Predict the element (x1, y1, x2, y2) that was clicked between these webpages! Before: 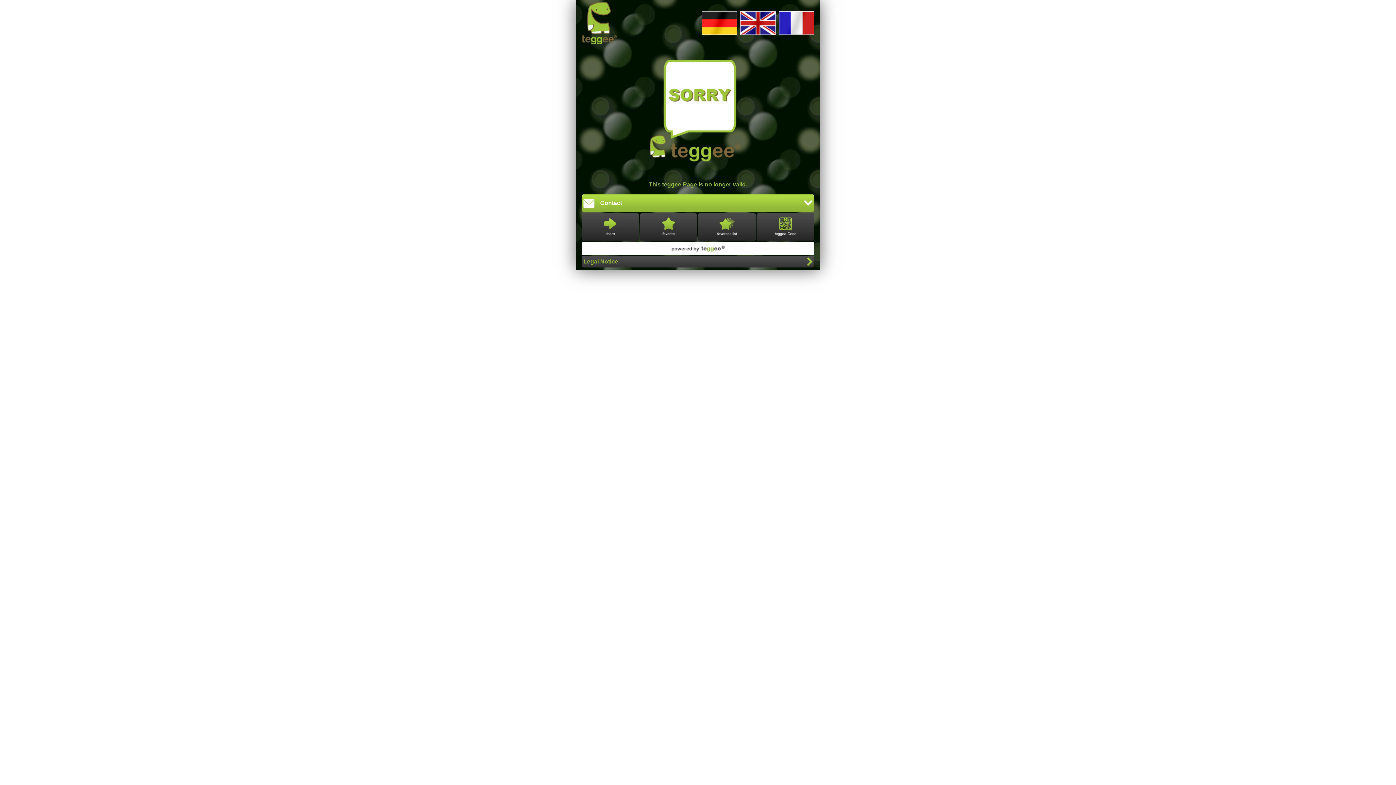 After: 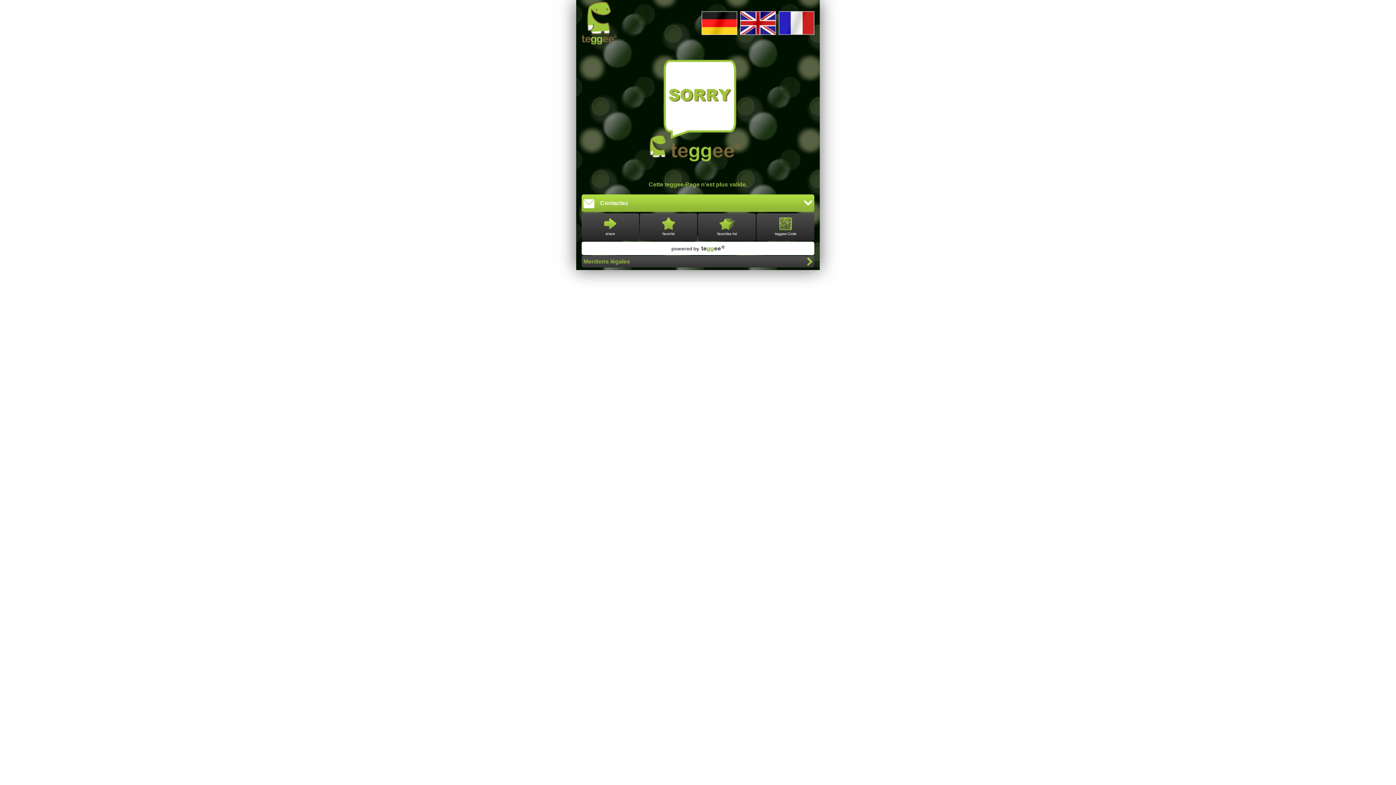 Action: bbox: (777, 31, 814, 36)